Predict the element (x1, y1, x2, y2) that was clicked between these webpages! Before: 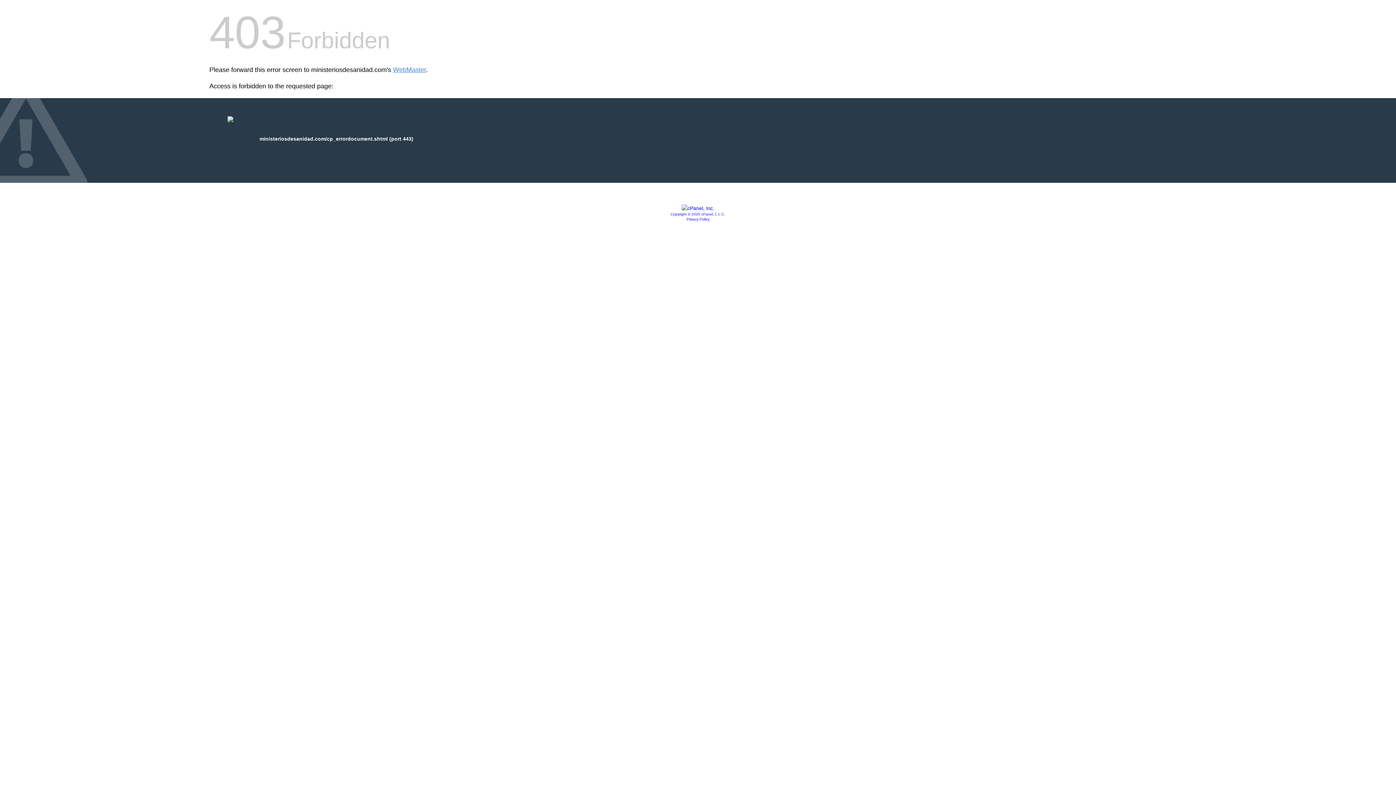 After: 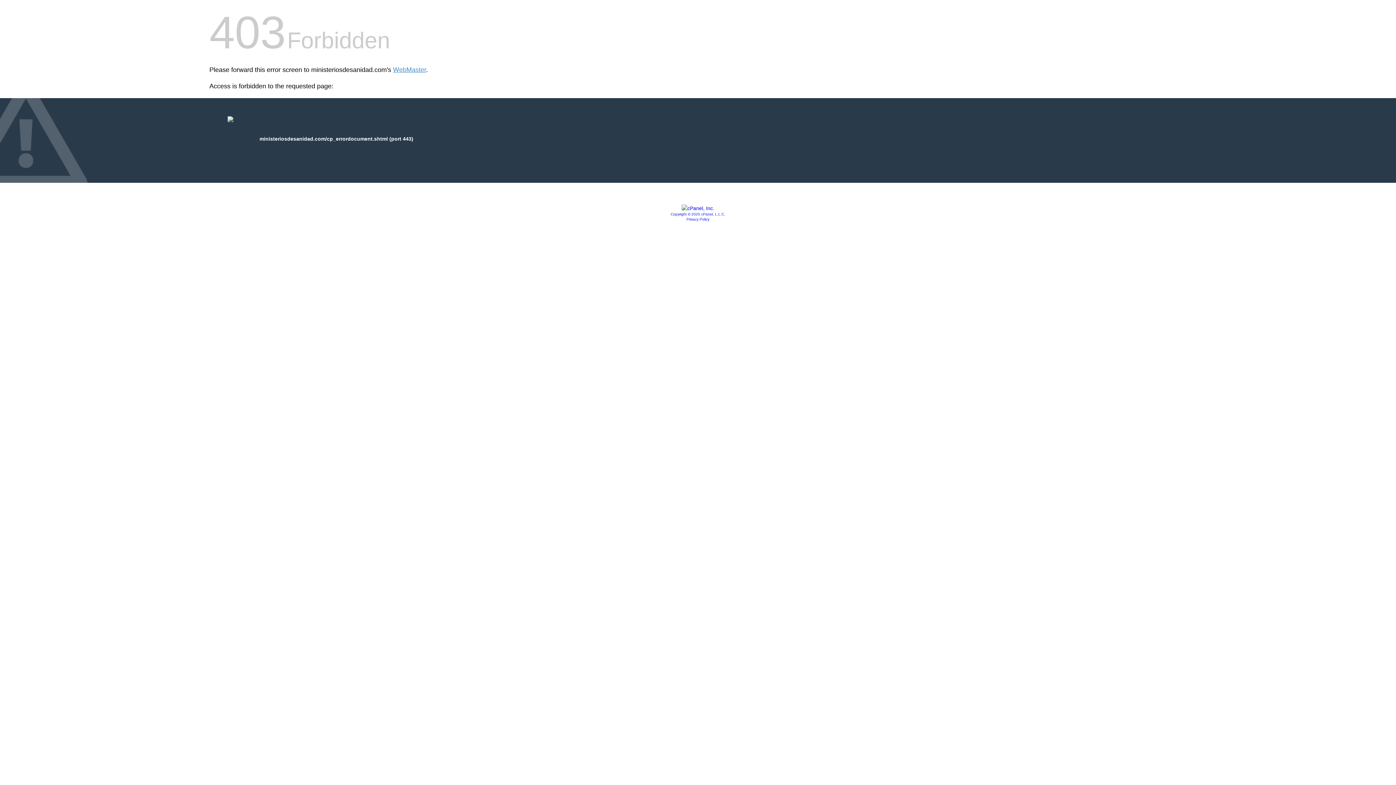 Action: bbox: (686, 217, 709, 221) label: Privacy Policy